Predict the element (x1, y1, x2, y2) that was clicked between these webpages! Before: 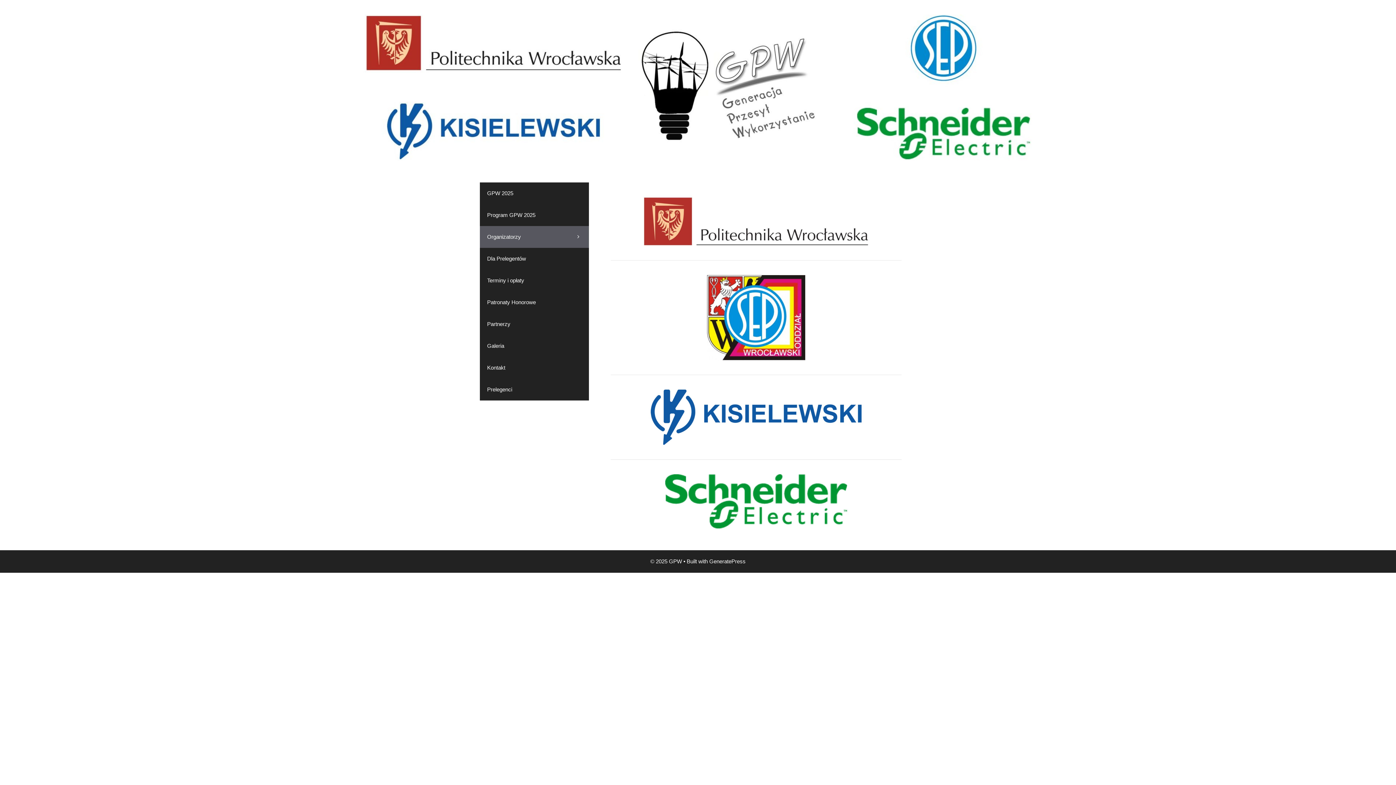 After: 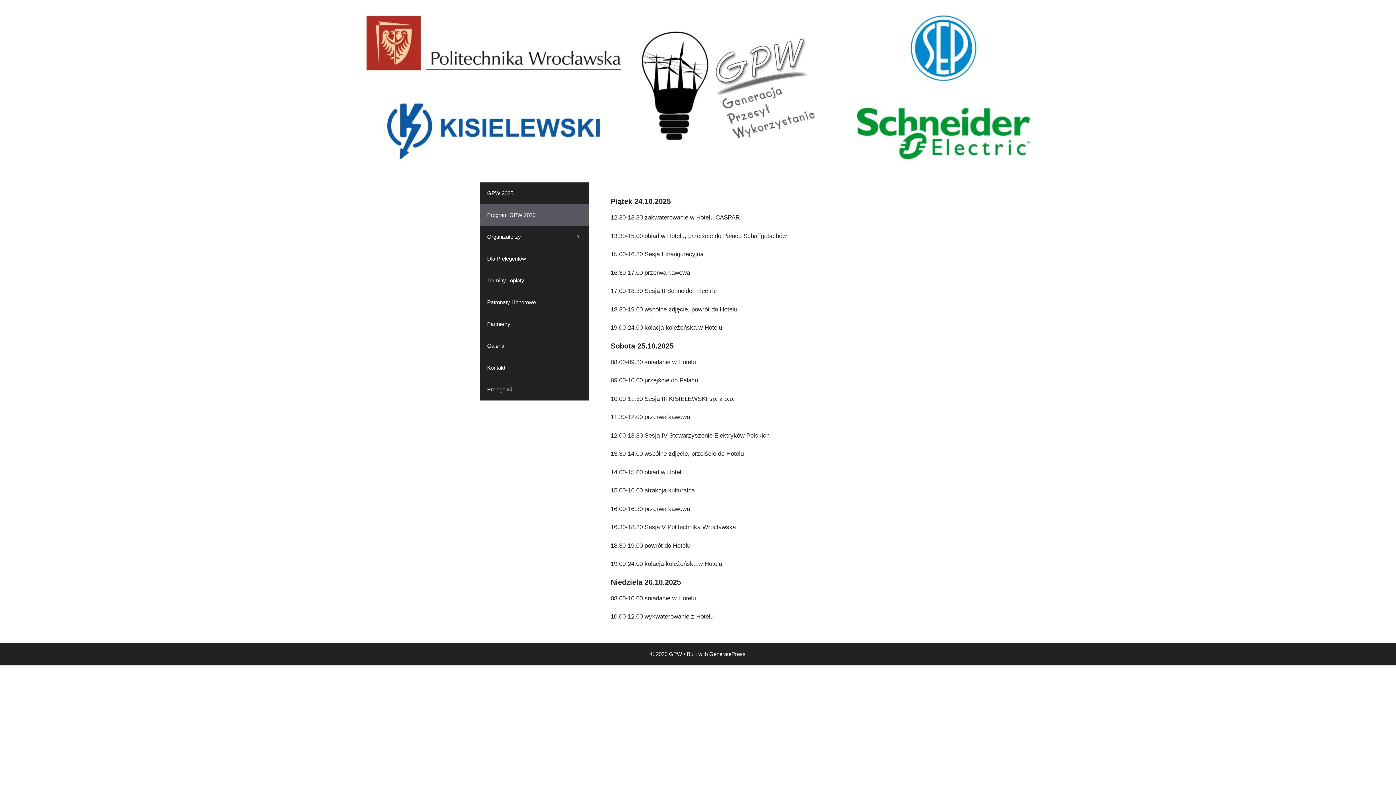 Action: bbox: (480, 204, 589, 226) label: Program GPW 2025